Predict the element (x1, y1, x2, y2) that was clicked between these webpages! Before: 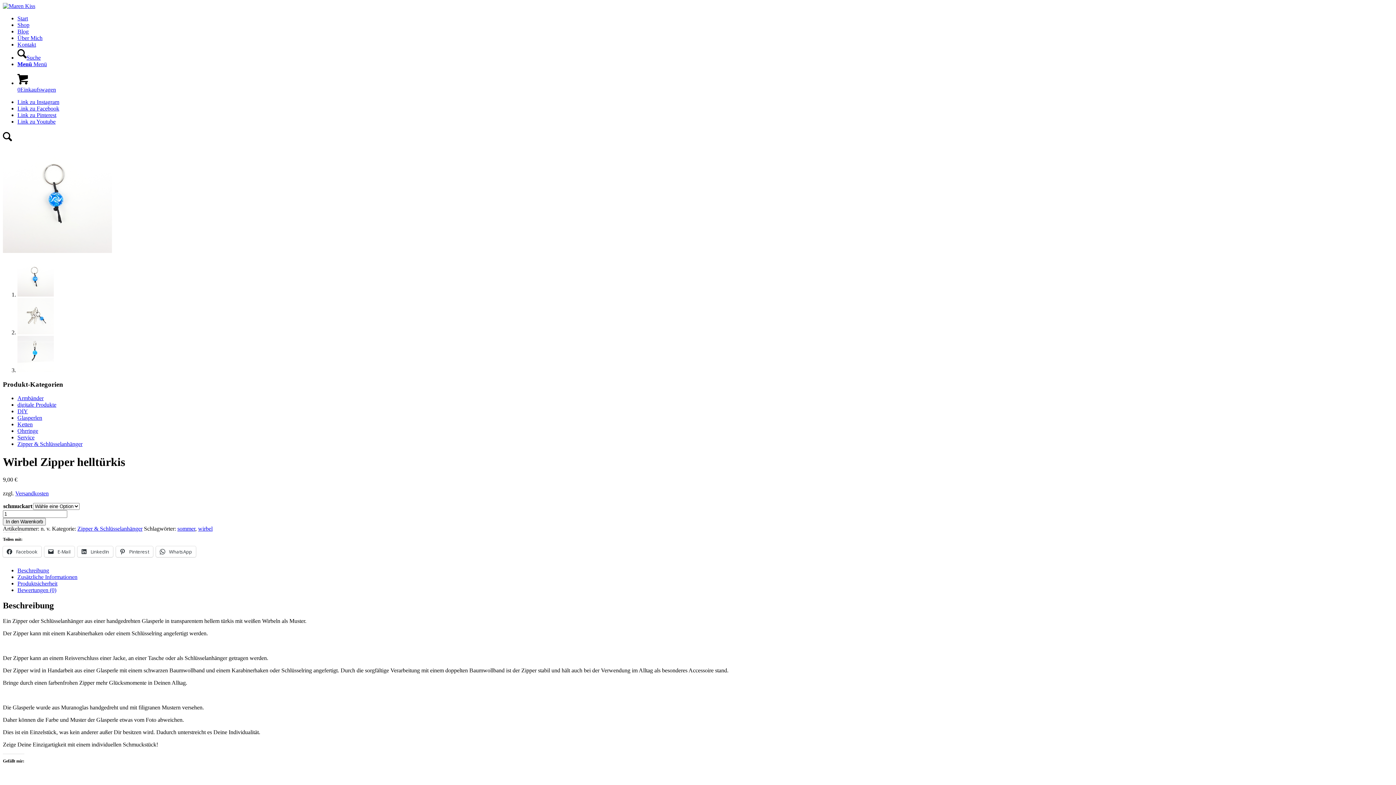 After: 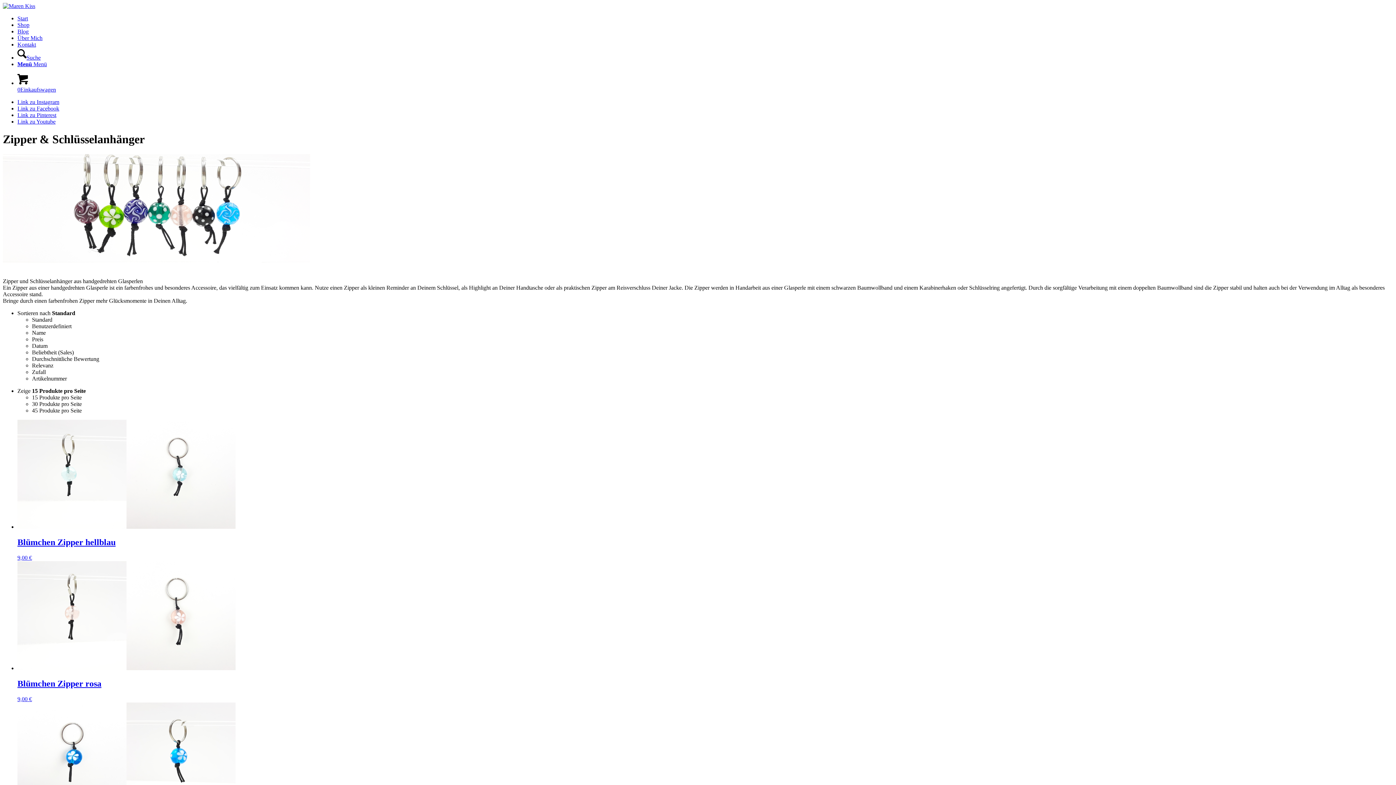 Action: label: Zipper & Schlüsselanhänger bbox: (77, 525, 142, 532)